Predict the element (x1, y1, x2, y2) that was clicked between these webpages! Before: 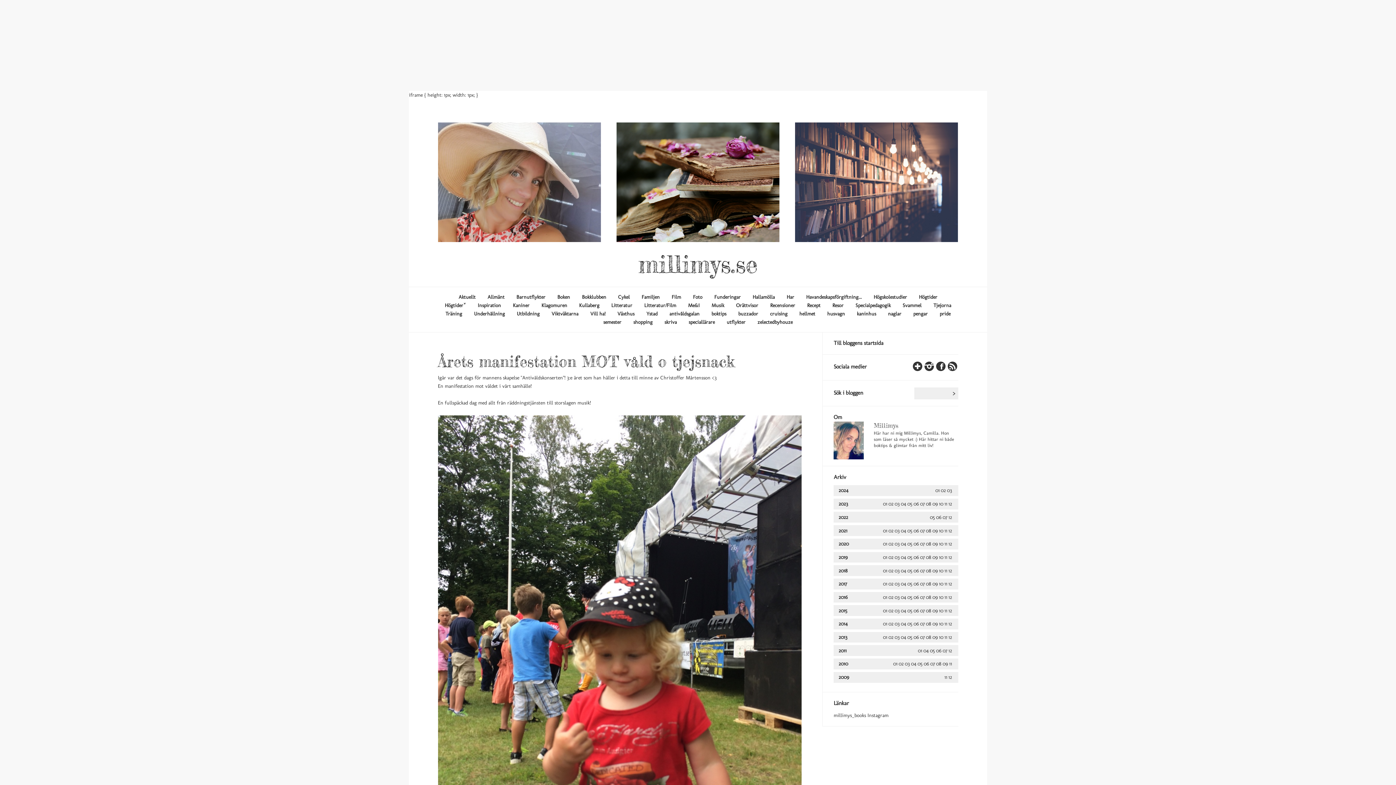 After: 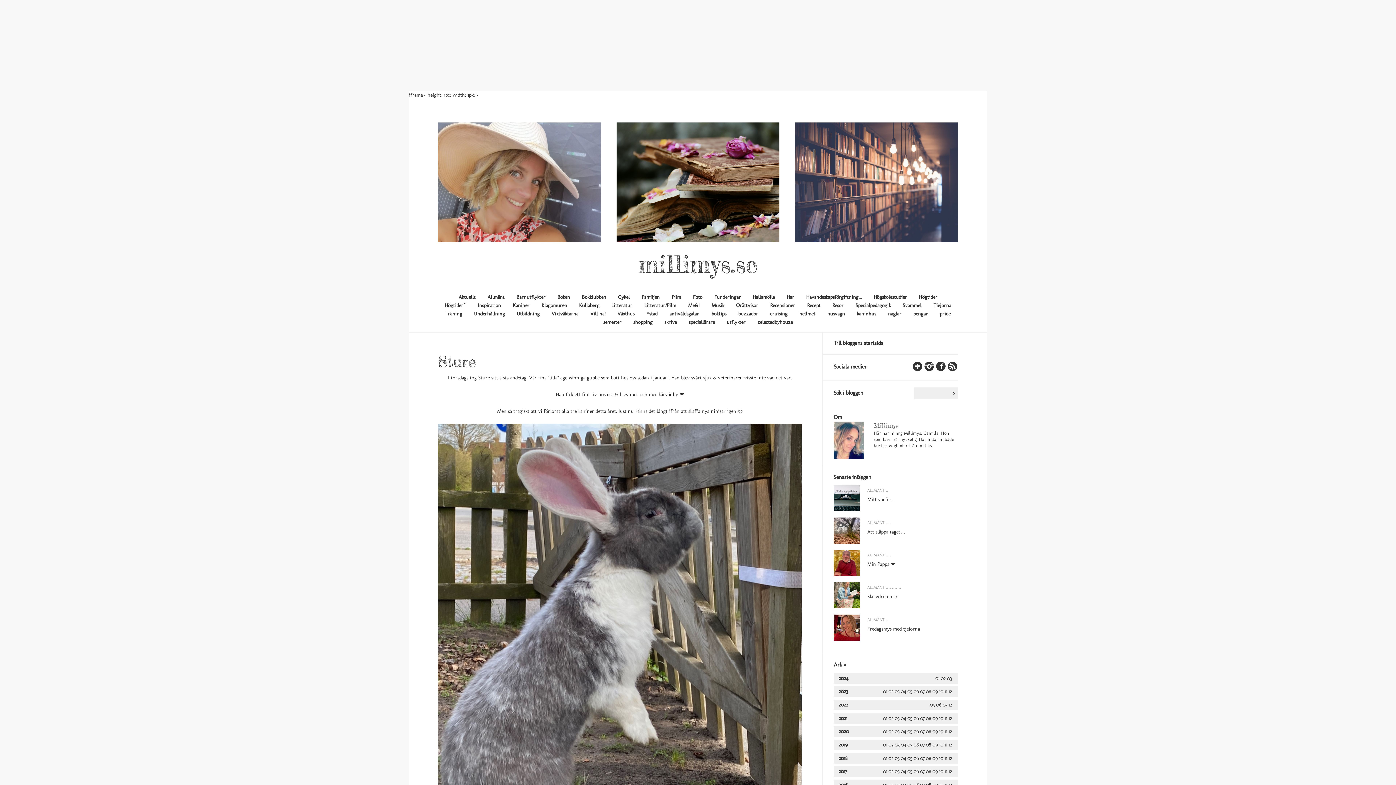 Action: label: Kaniner bbox: (512, 302, 529, 308)